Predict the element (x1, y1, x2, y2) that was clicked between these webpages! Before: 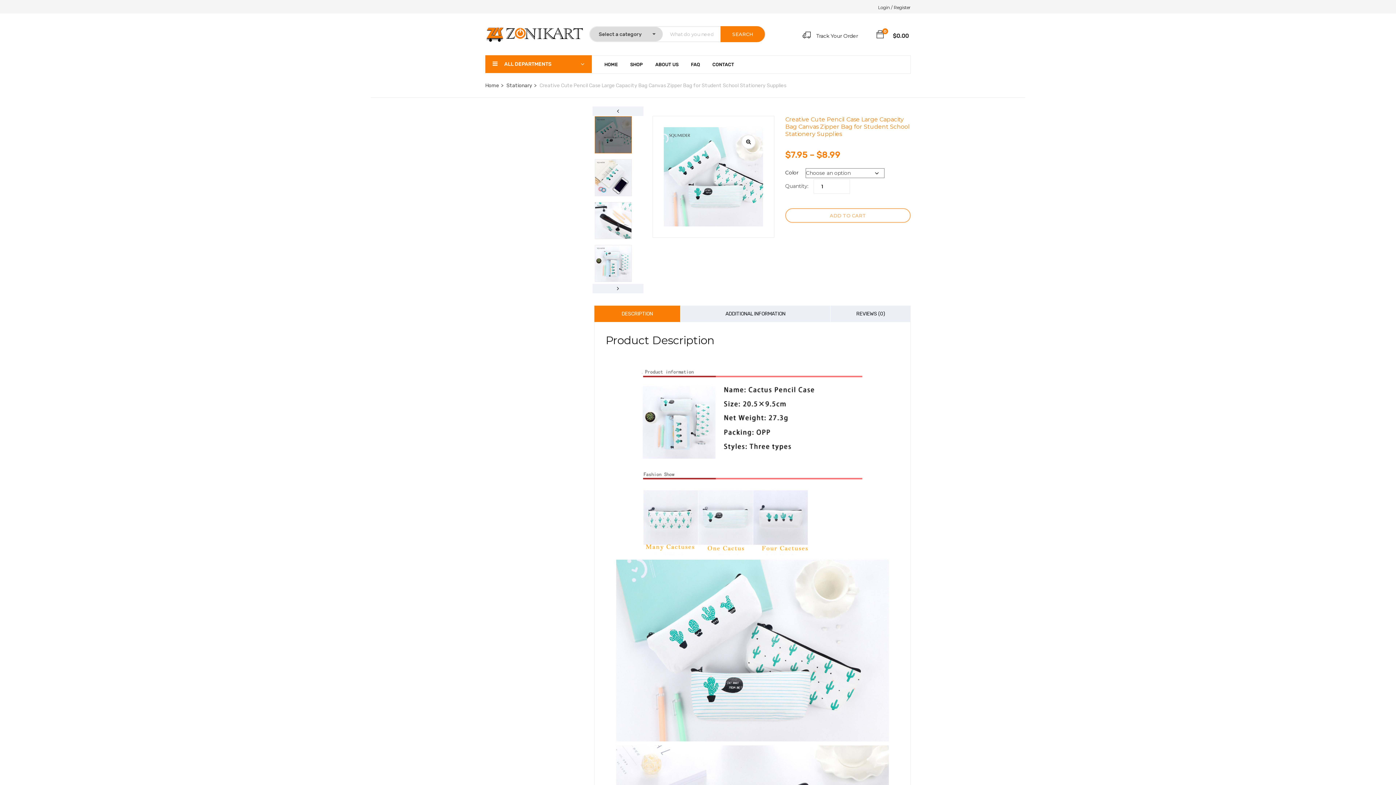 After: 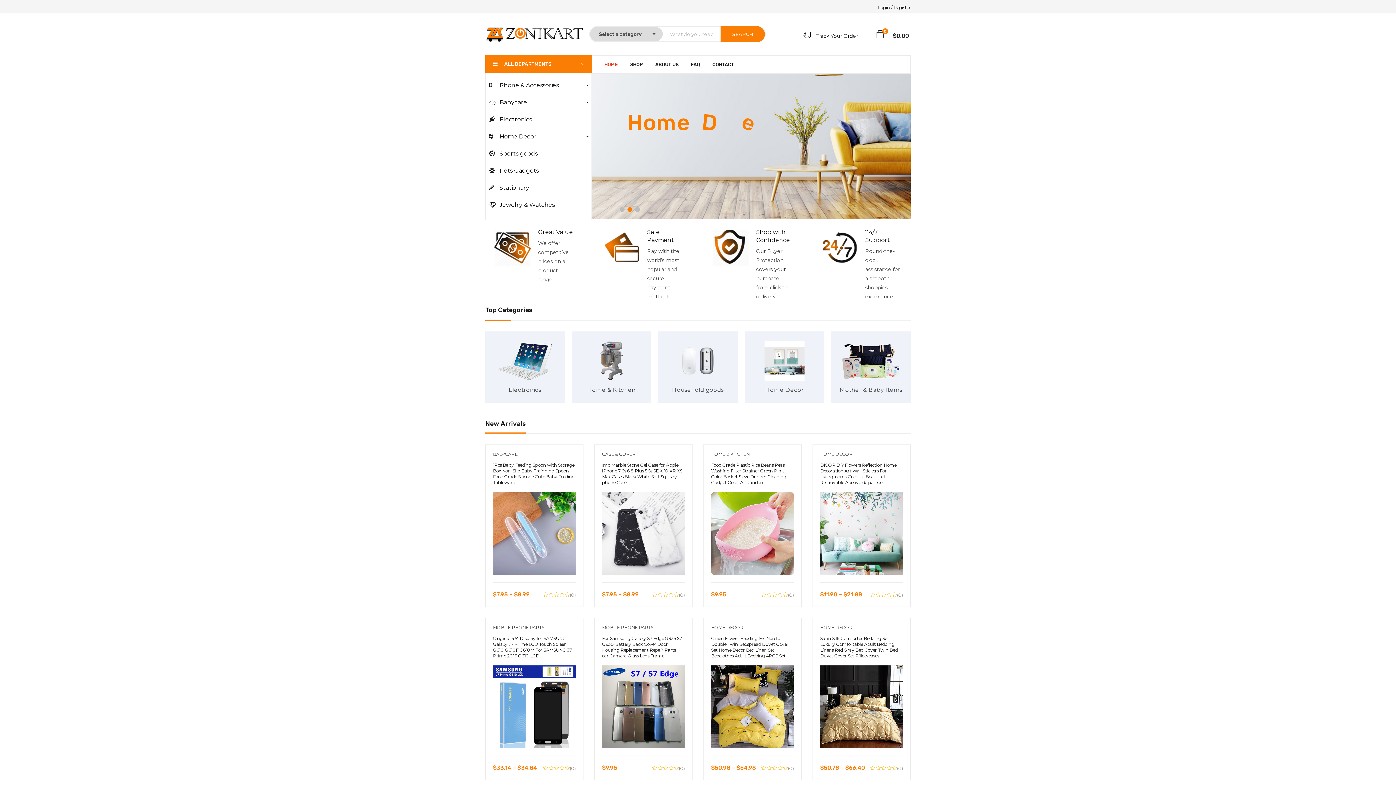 Action: label: HOME bbox: (604, 55, 618, 73)